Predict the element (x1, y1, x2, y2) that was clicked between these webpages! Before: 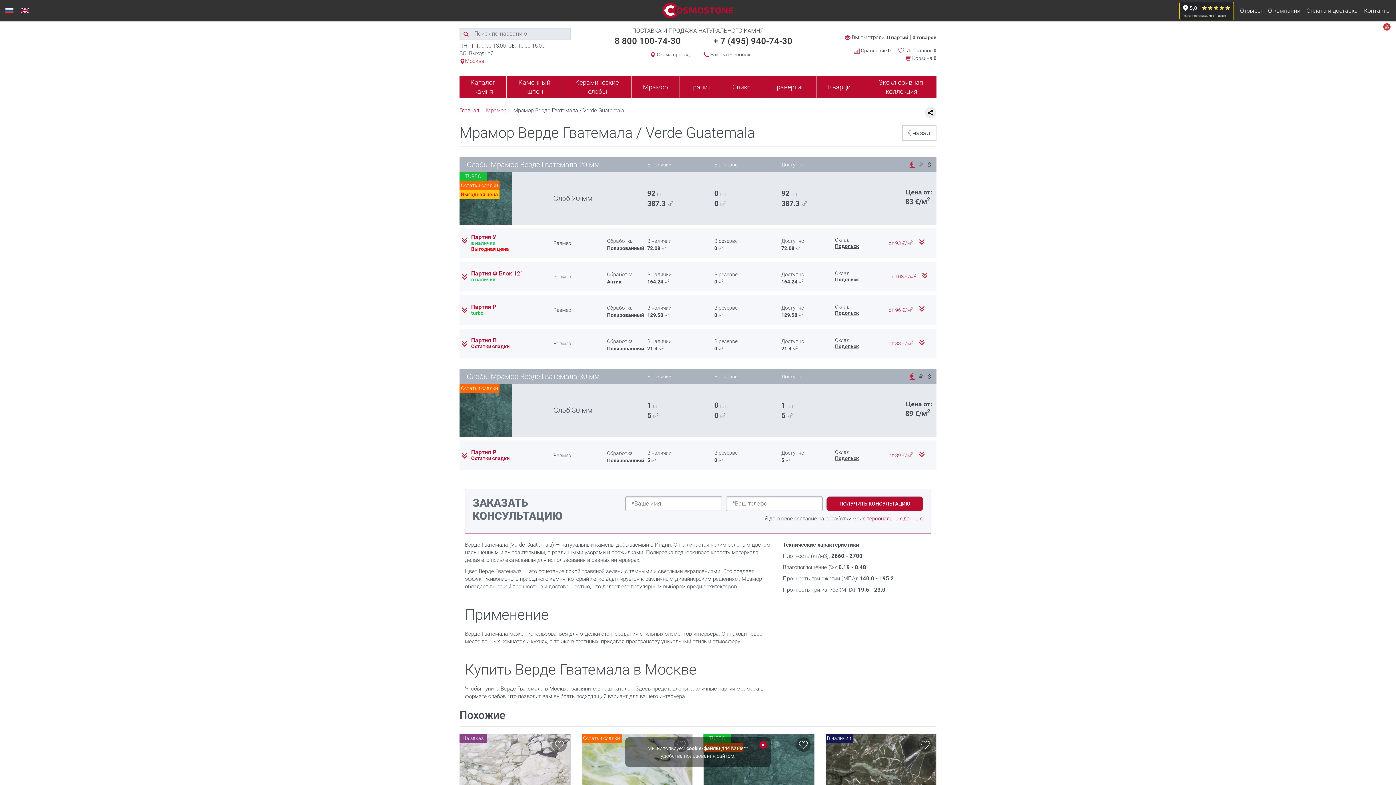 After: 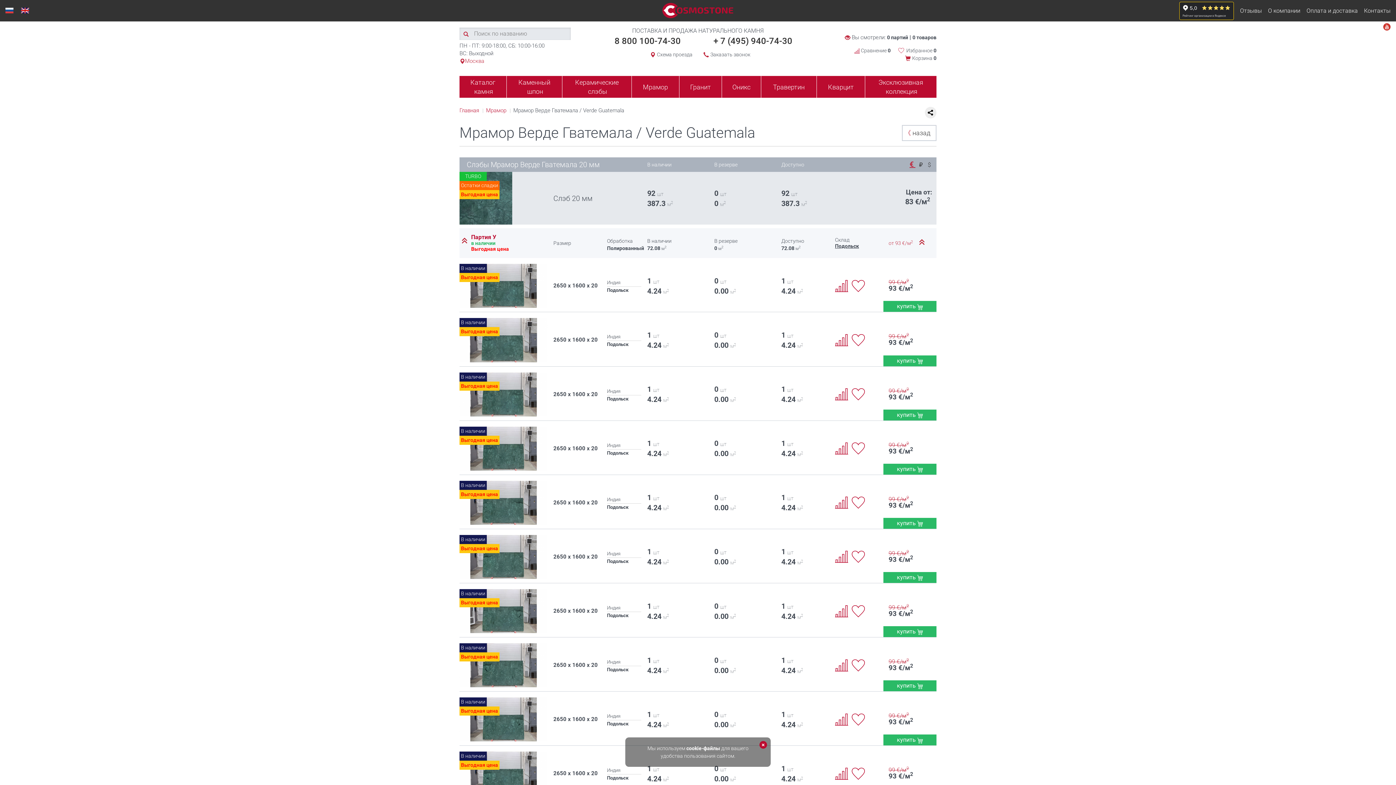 Action: bbox: (888, 240, 925, 246) label: от 93 €/м2 